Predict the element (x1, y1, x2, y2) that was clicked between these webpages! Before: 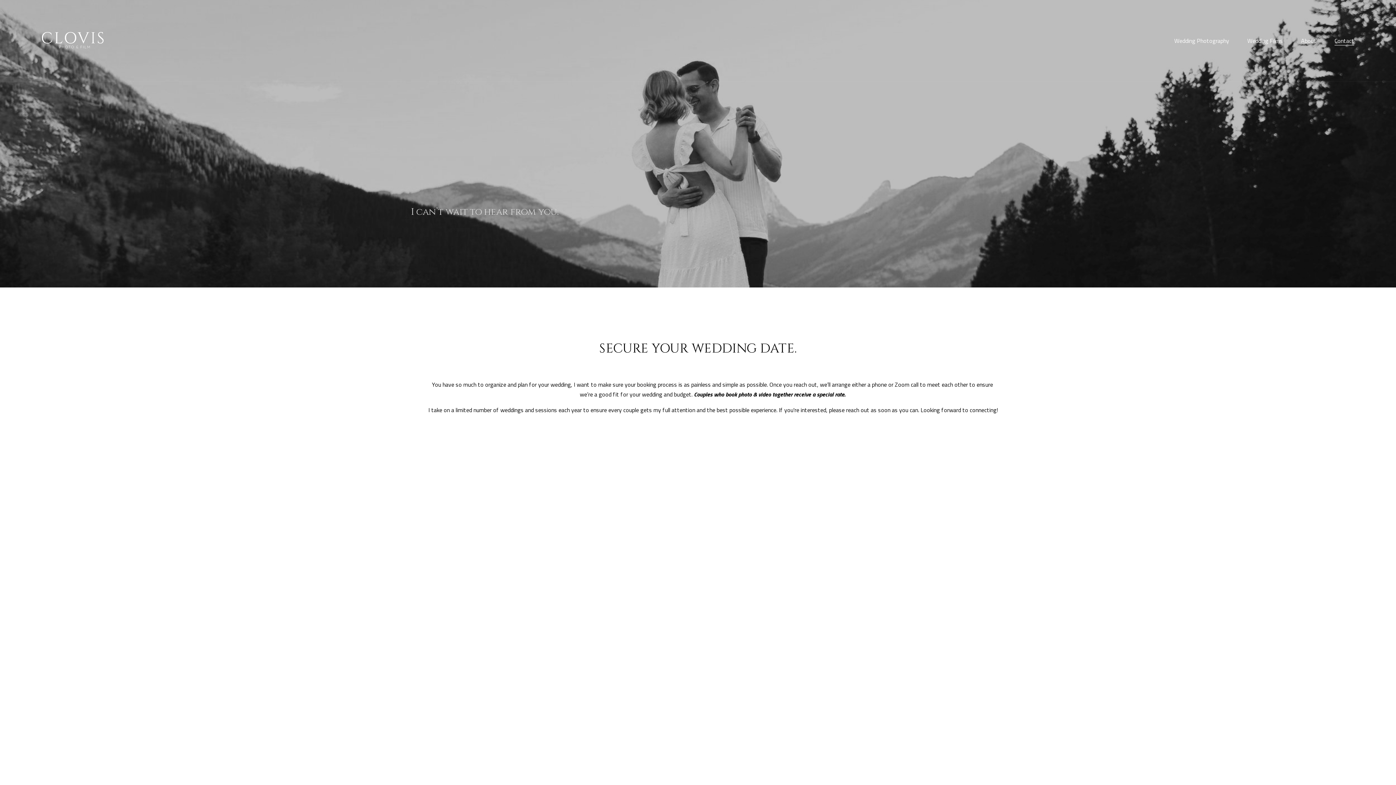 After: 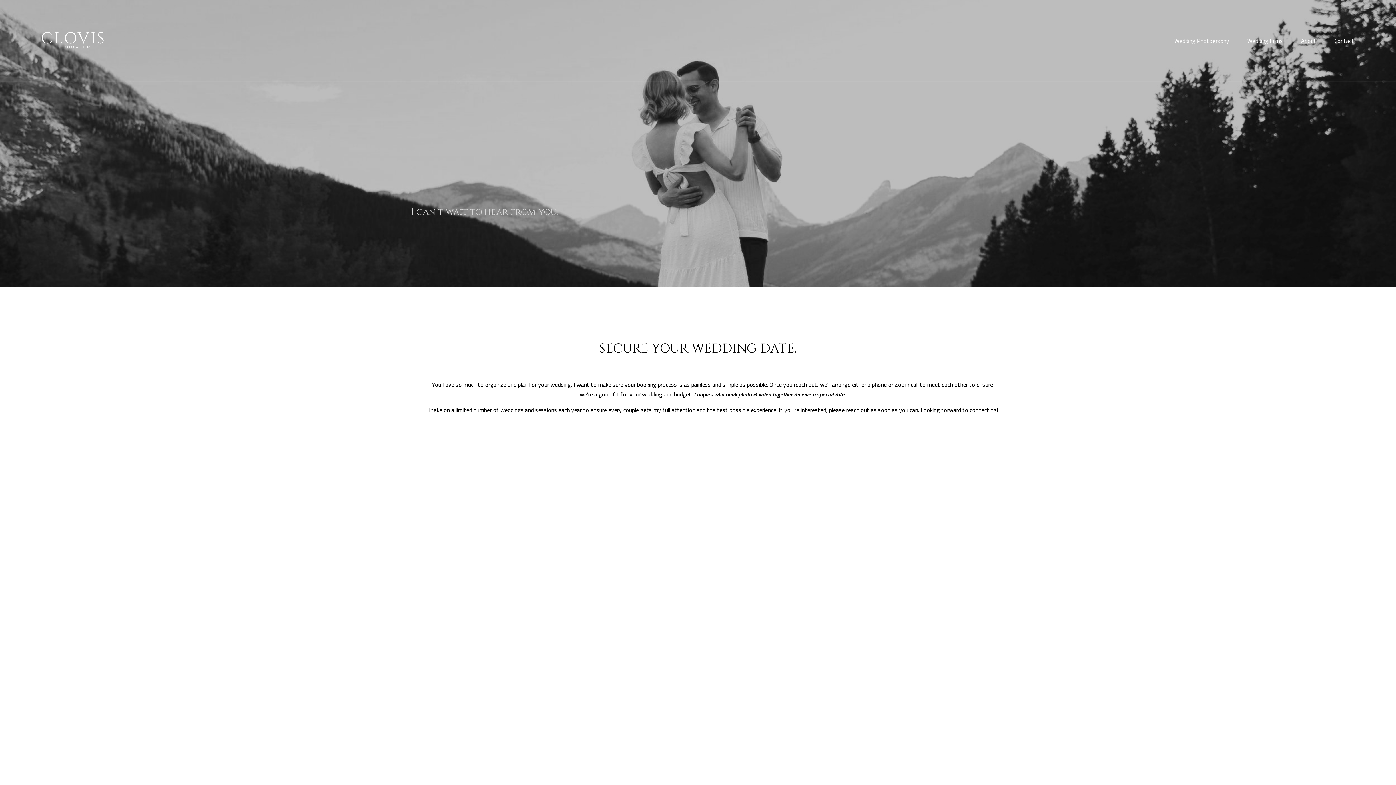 Action: label: Contact bbox: (1334, 35, 1354, 46)